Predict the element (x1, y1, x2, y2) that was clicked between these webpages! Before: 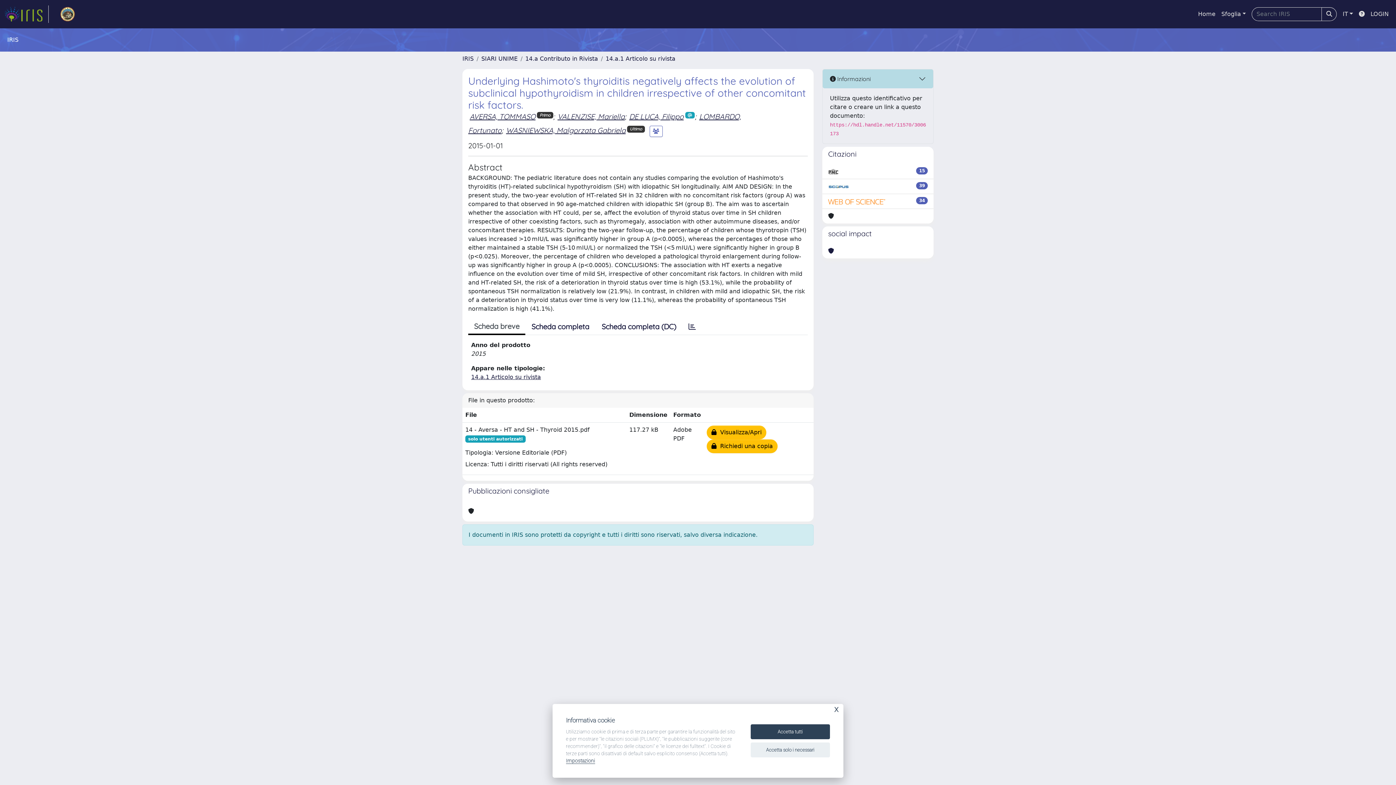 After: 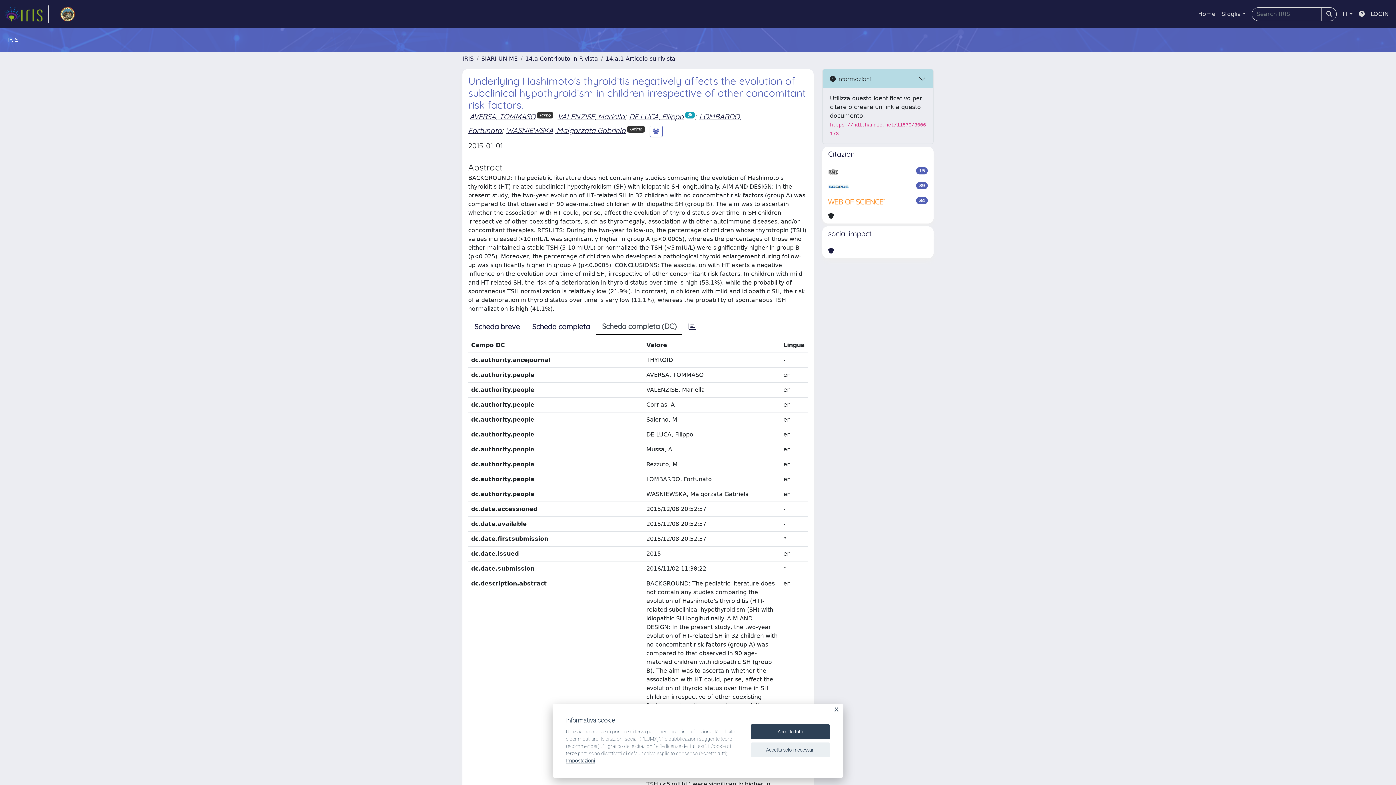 Action: bbox: (595, 319, 682, 334) label: Scheda completa (DC)